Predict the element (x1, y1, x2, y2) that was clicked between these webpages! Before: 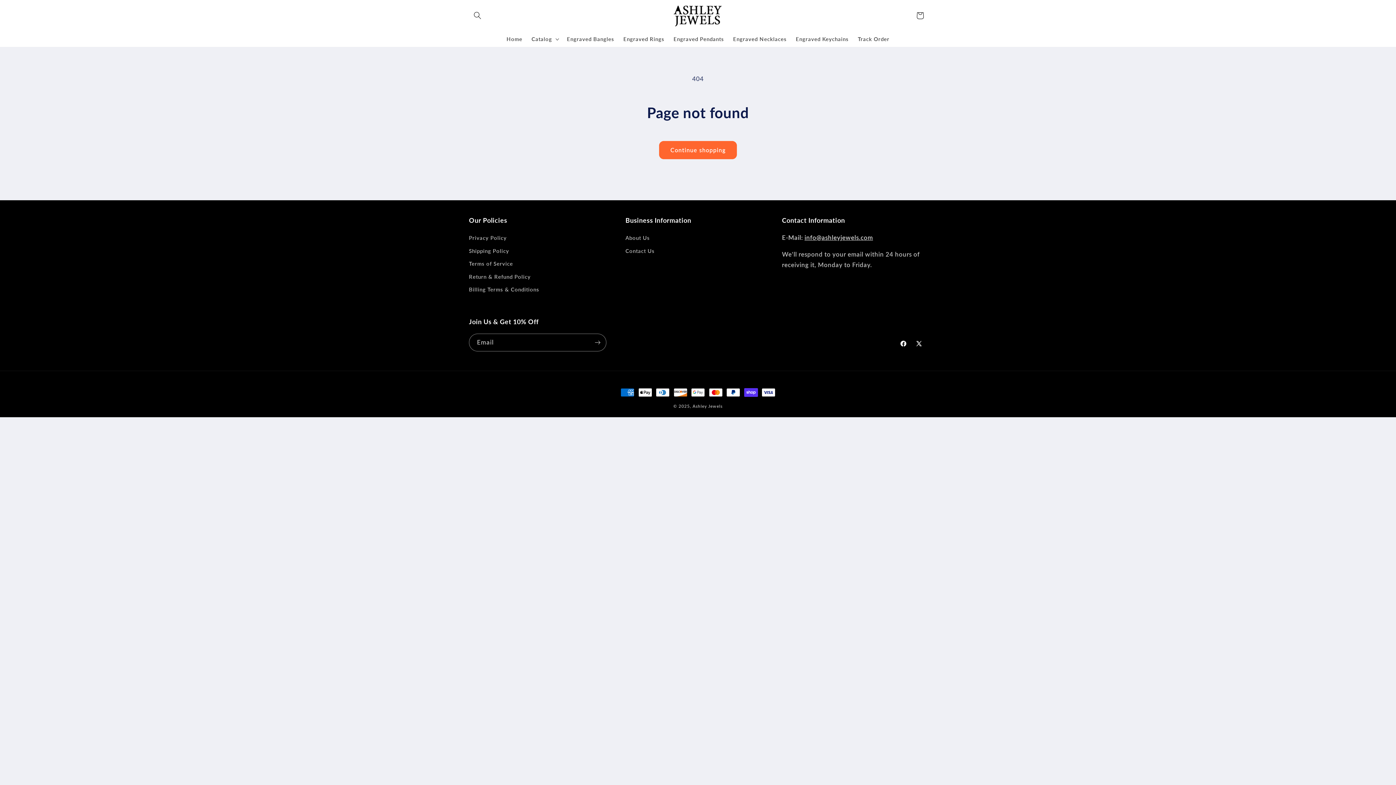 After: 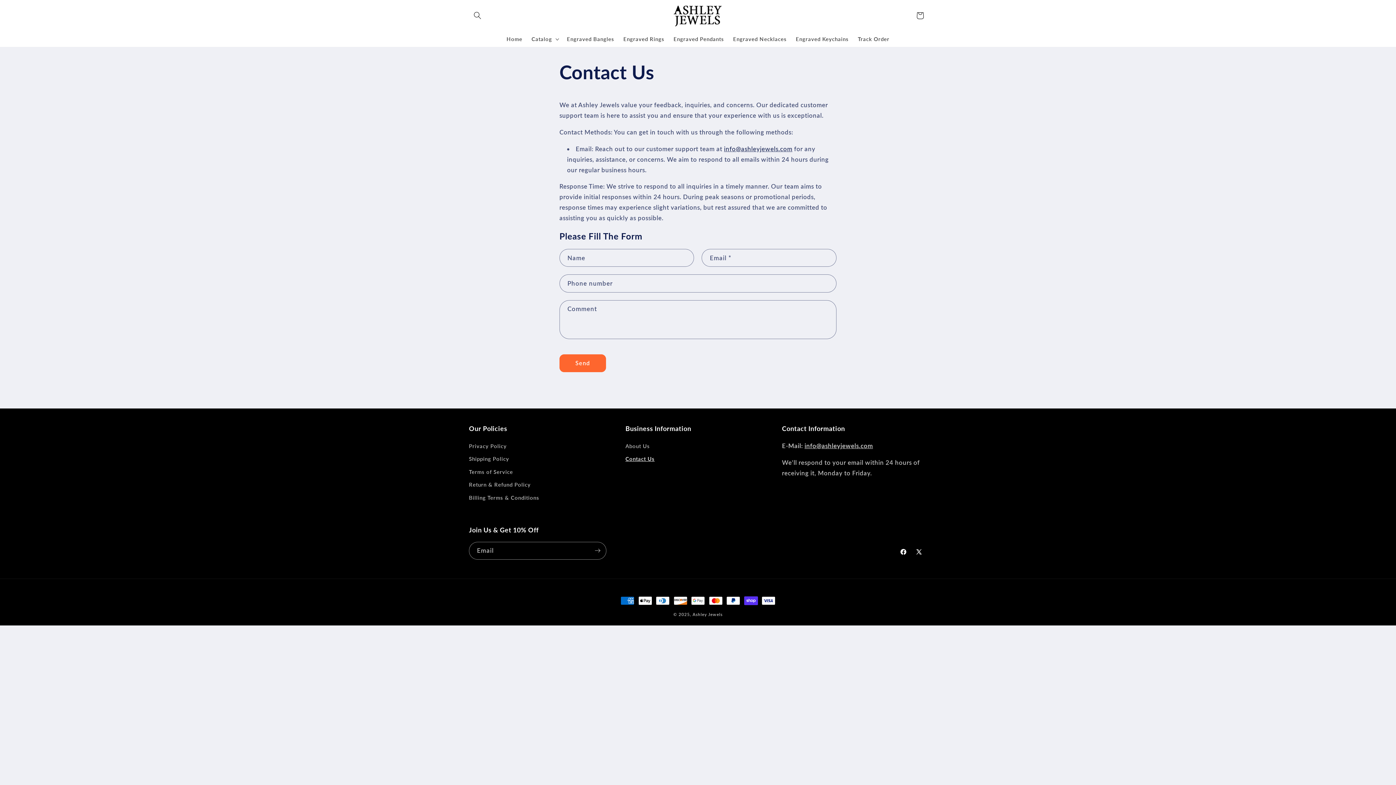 Action: label: Contact Us bbox: (625, 244, 654, 257)